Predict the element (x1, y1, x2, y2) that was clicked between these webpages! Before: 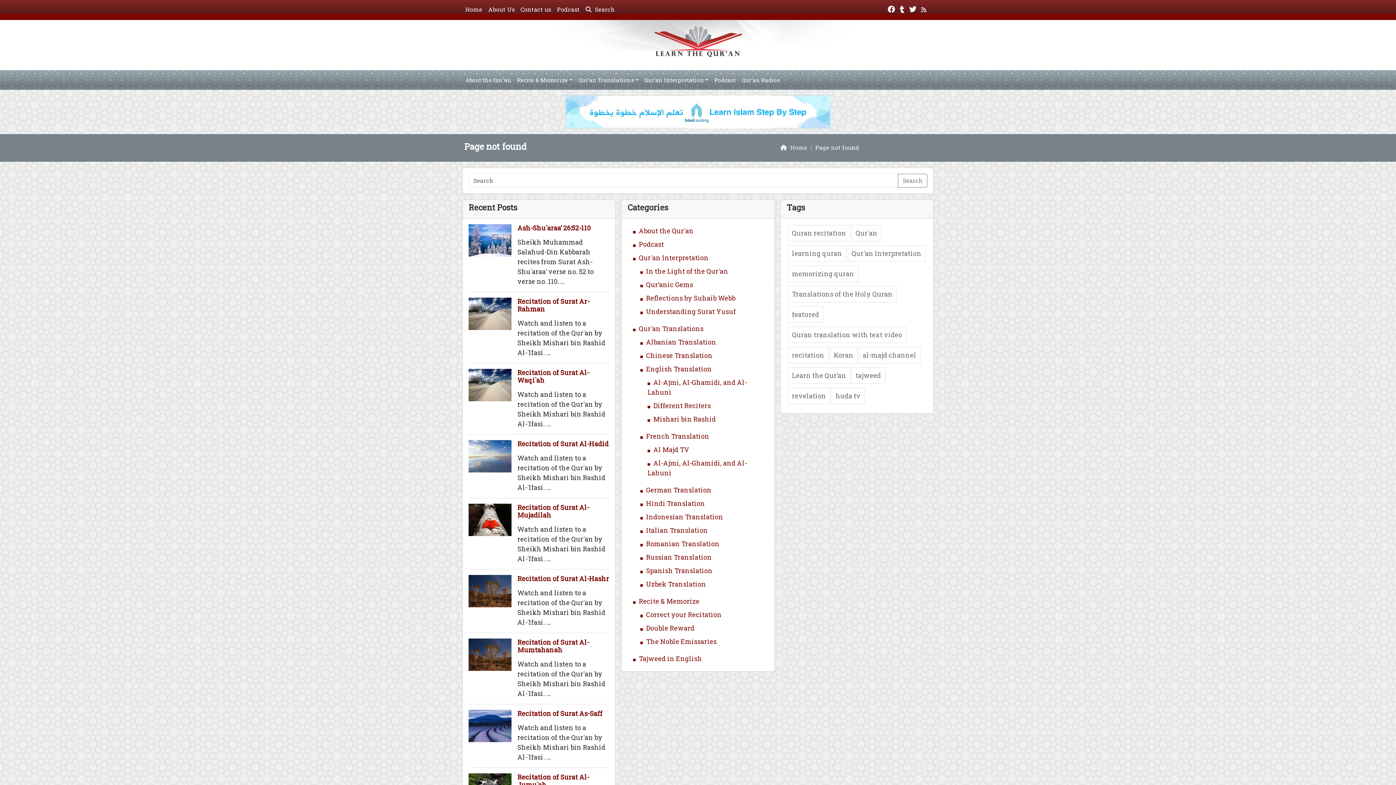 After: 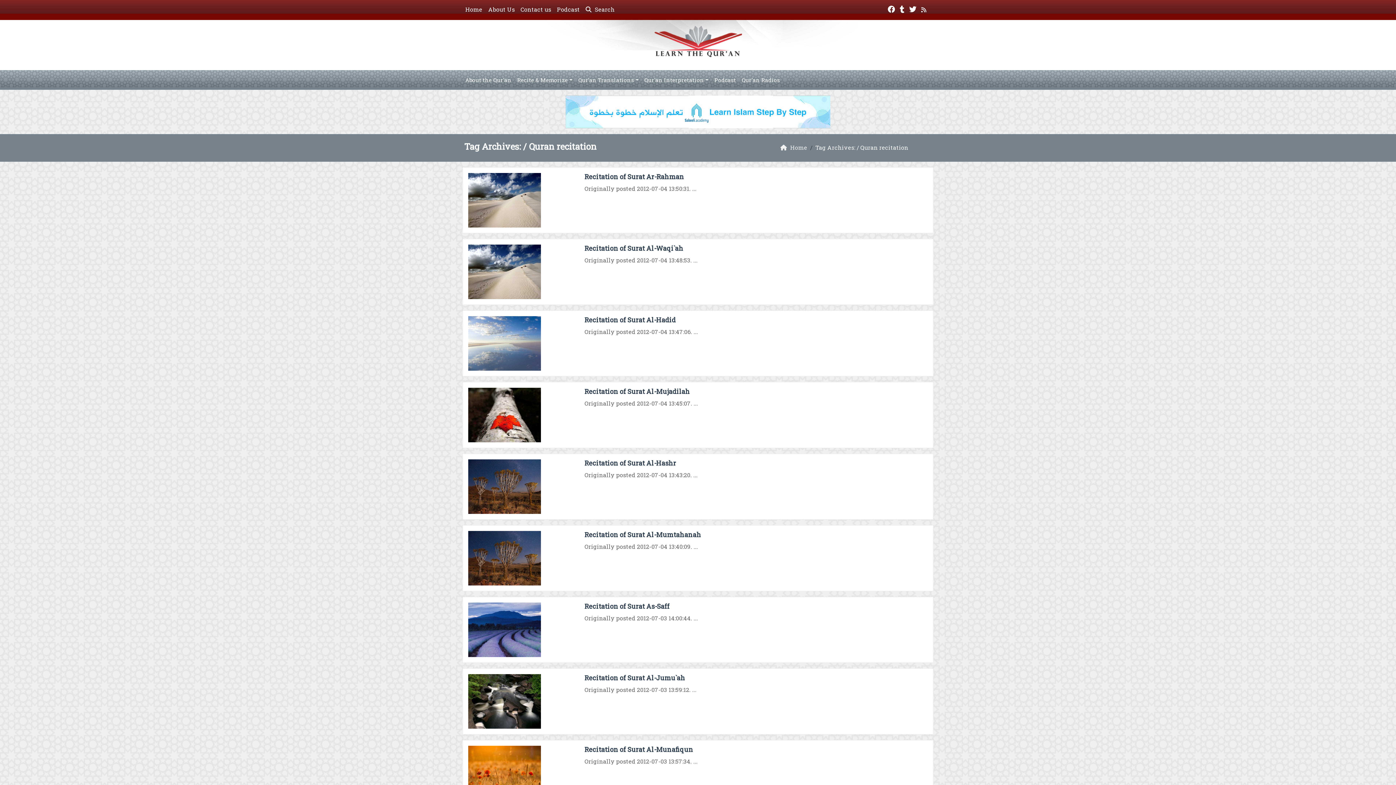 Action: bbox: (788, 225, 850, 241) label: Quran recitation